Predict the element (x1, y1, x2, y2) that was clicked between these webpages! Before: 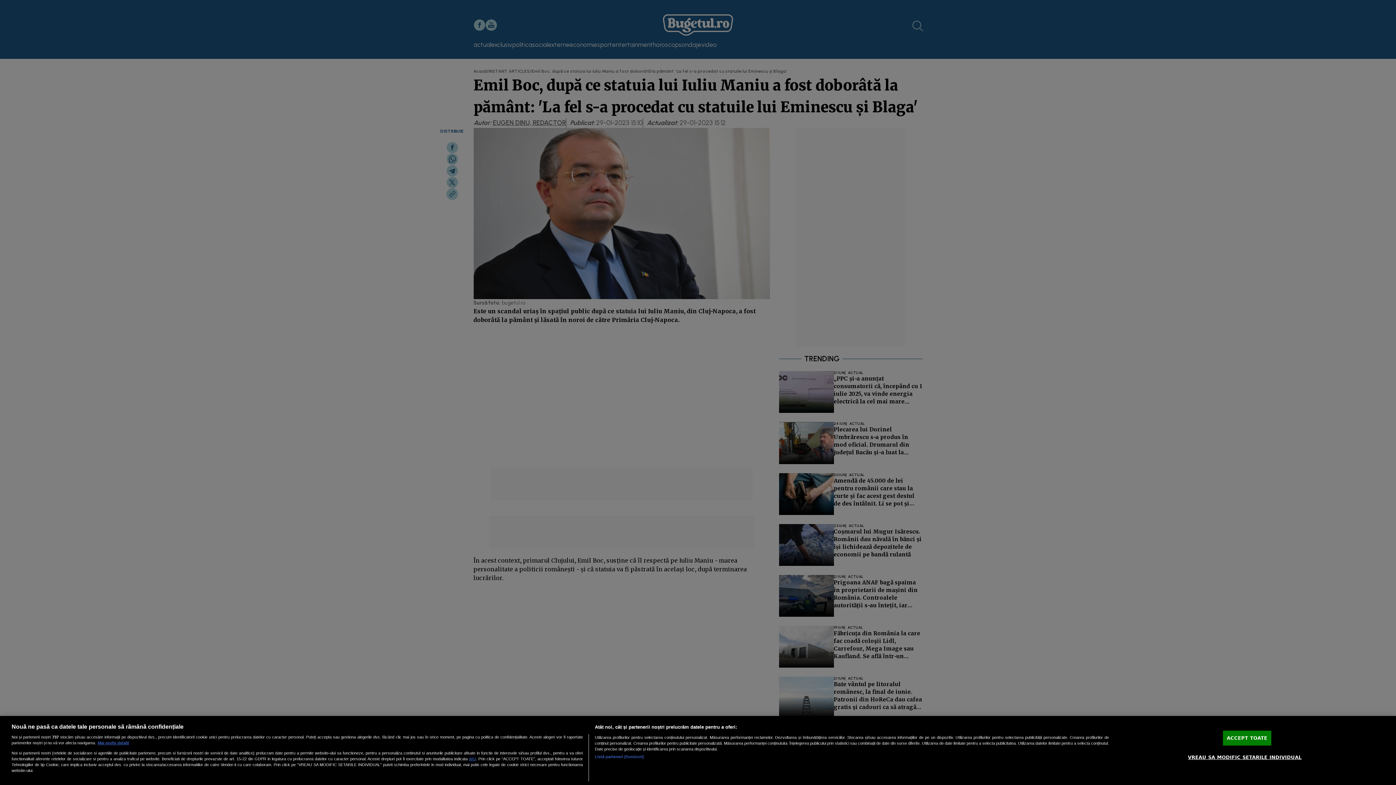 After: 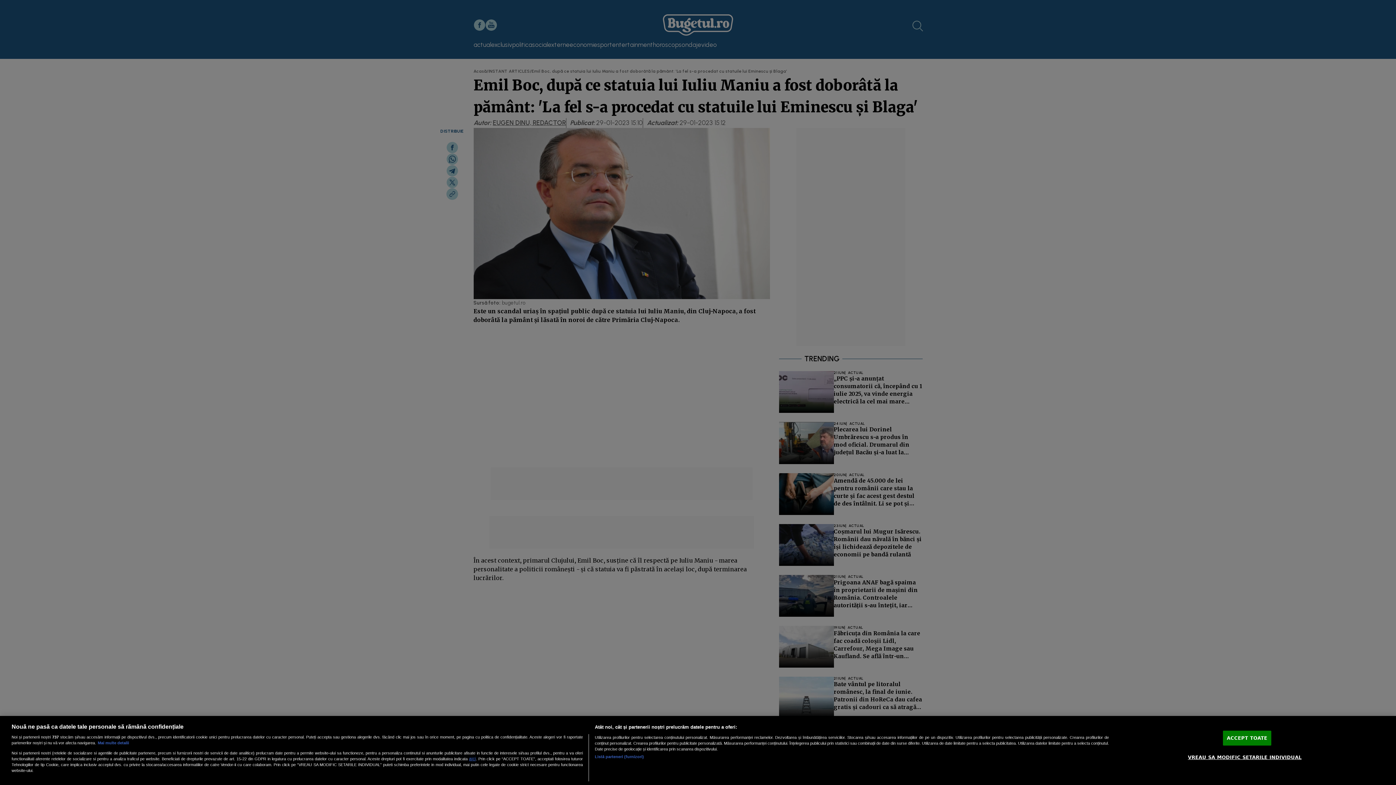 Action: label: Mai multe informații despre confidențialitatea datelor dvs., se deschide într-o fereastră nouă bbox: (97, 741, 129, 745)